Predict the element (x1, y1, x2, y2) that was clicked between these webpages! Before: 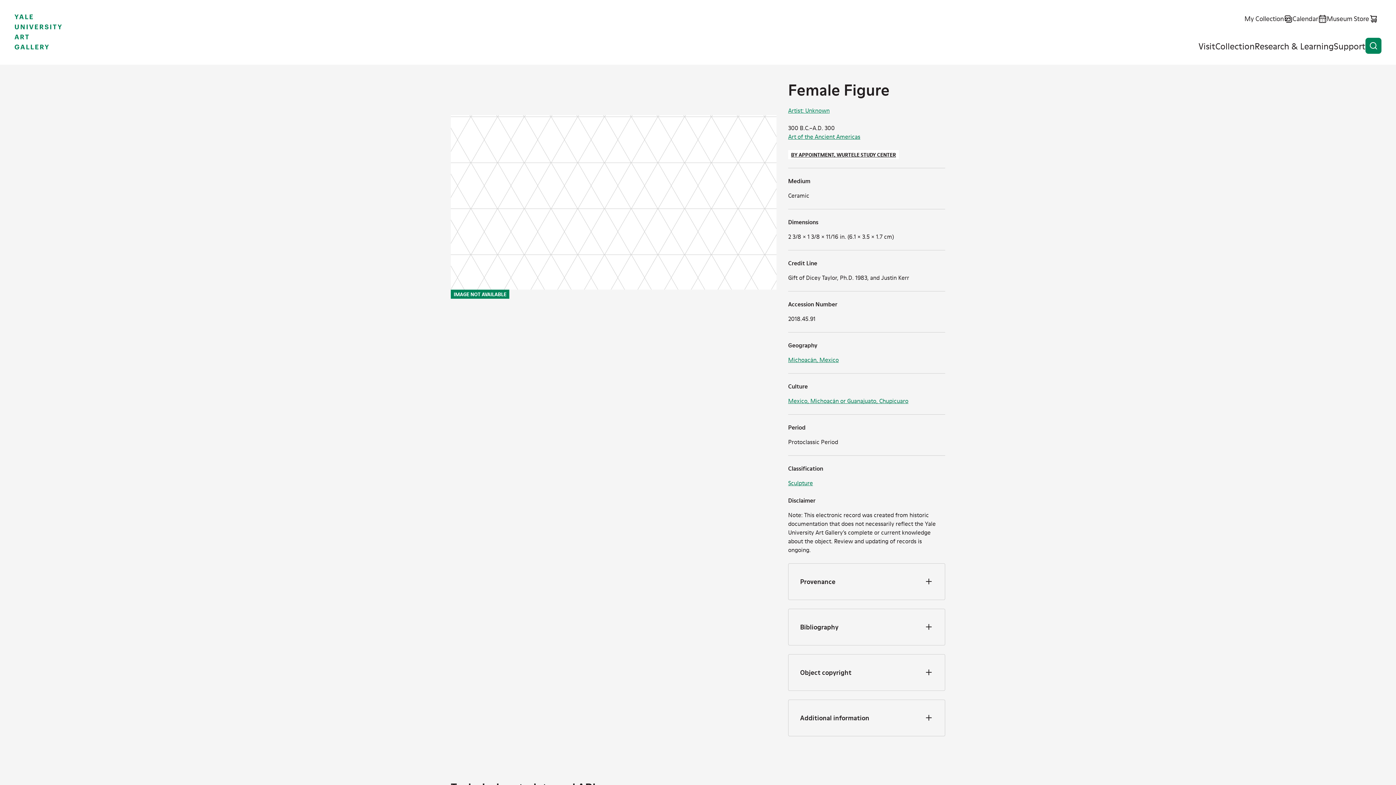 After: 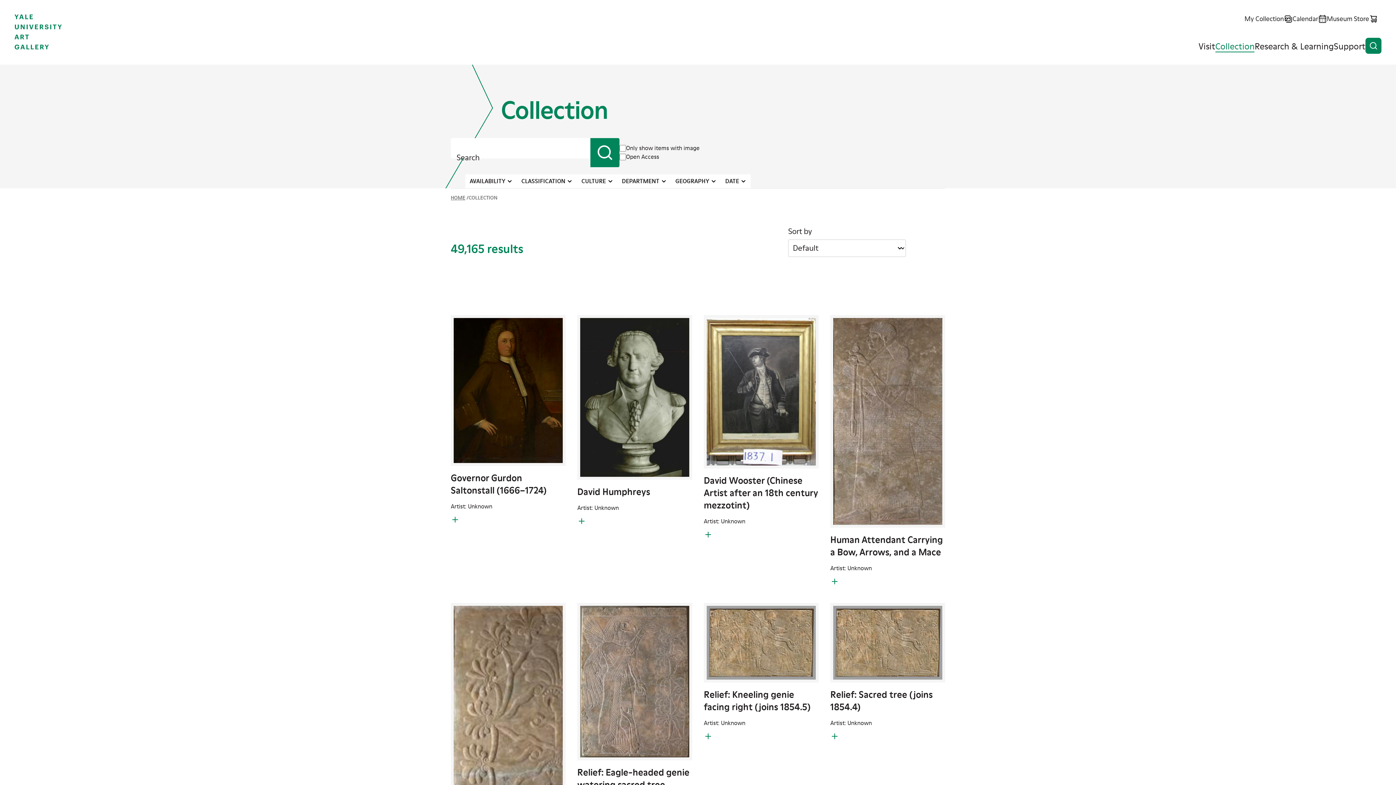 Action: label: Artist: Unknown bbox: (788, 107, 829, 114)